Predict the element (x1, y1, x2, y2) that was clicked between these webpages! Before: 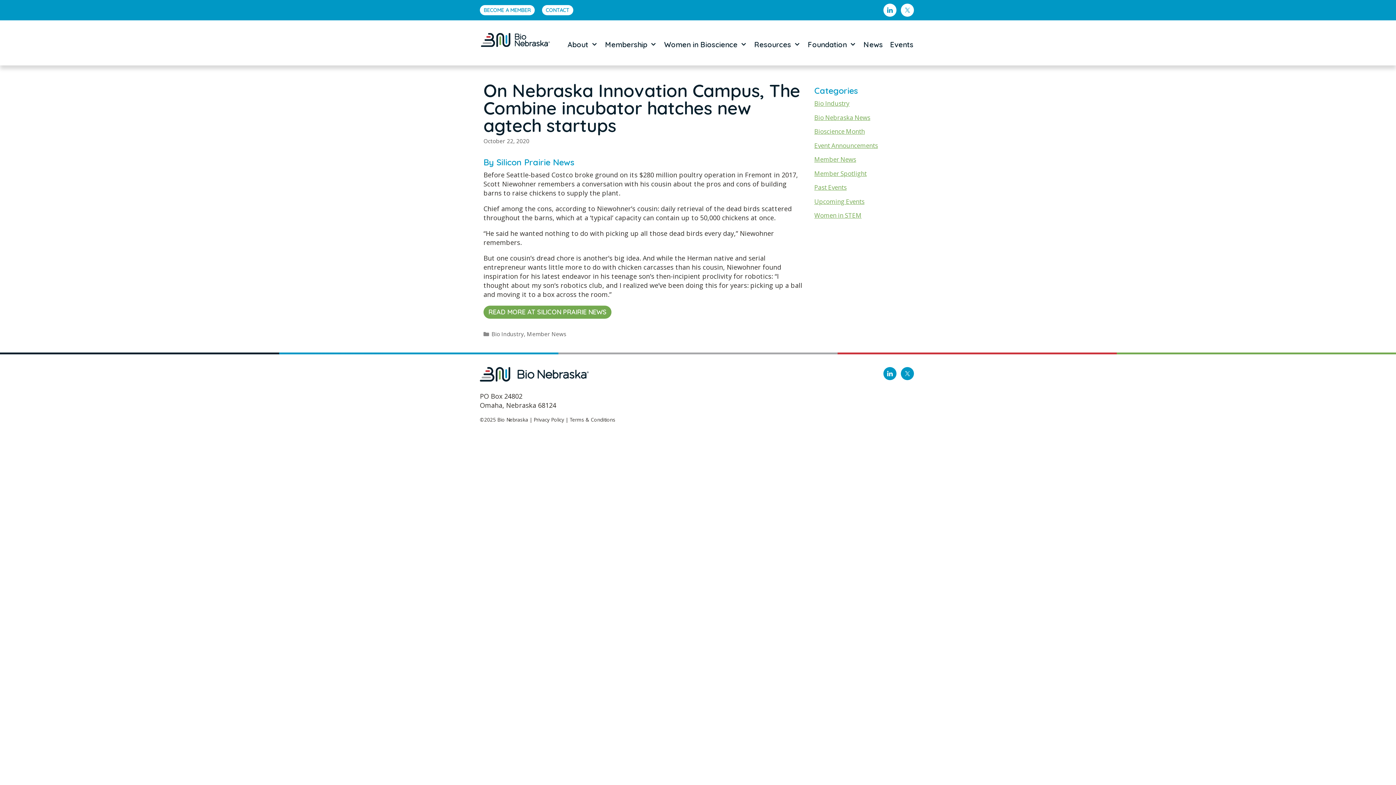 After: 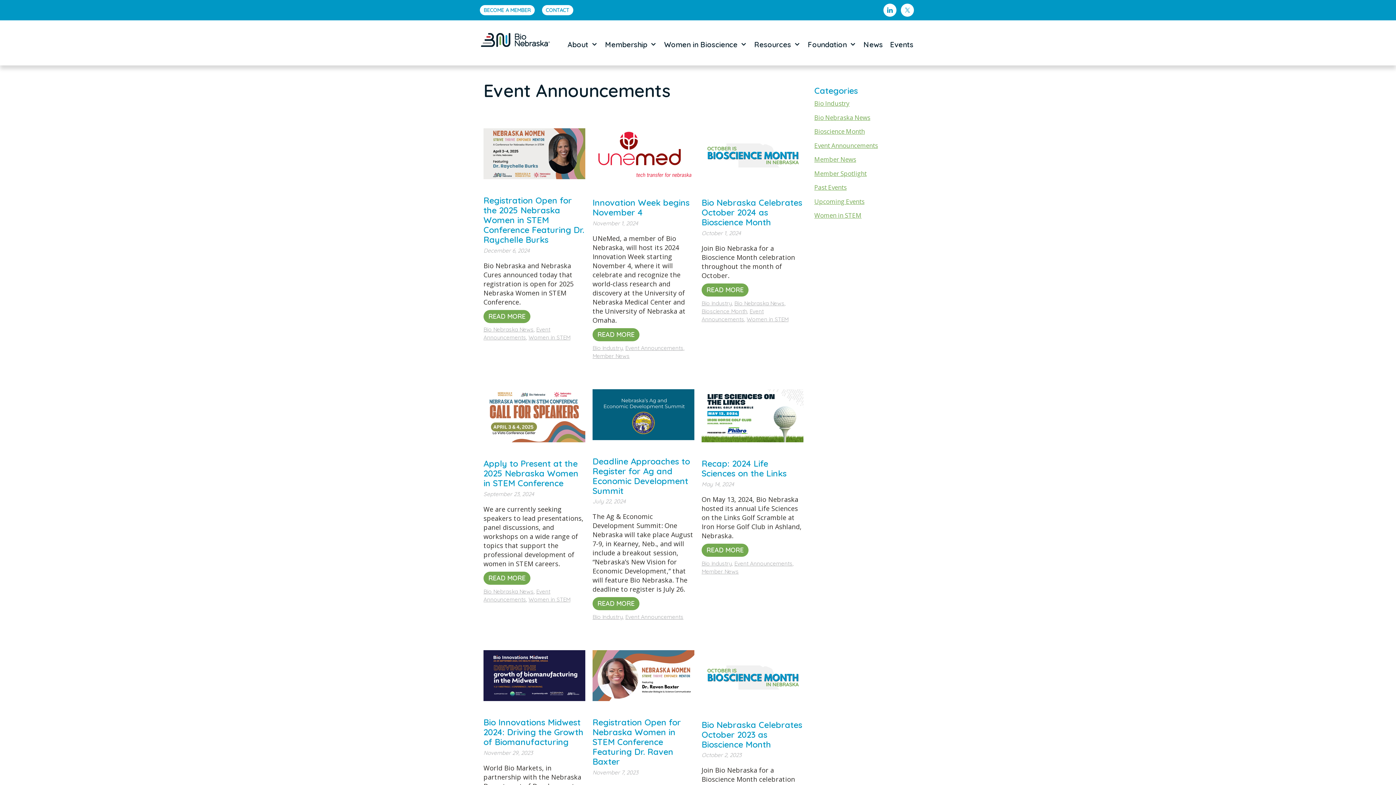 Action: bbox: (814, 141, 878, 149) label: Event Announcements